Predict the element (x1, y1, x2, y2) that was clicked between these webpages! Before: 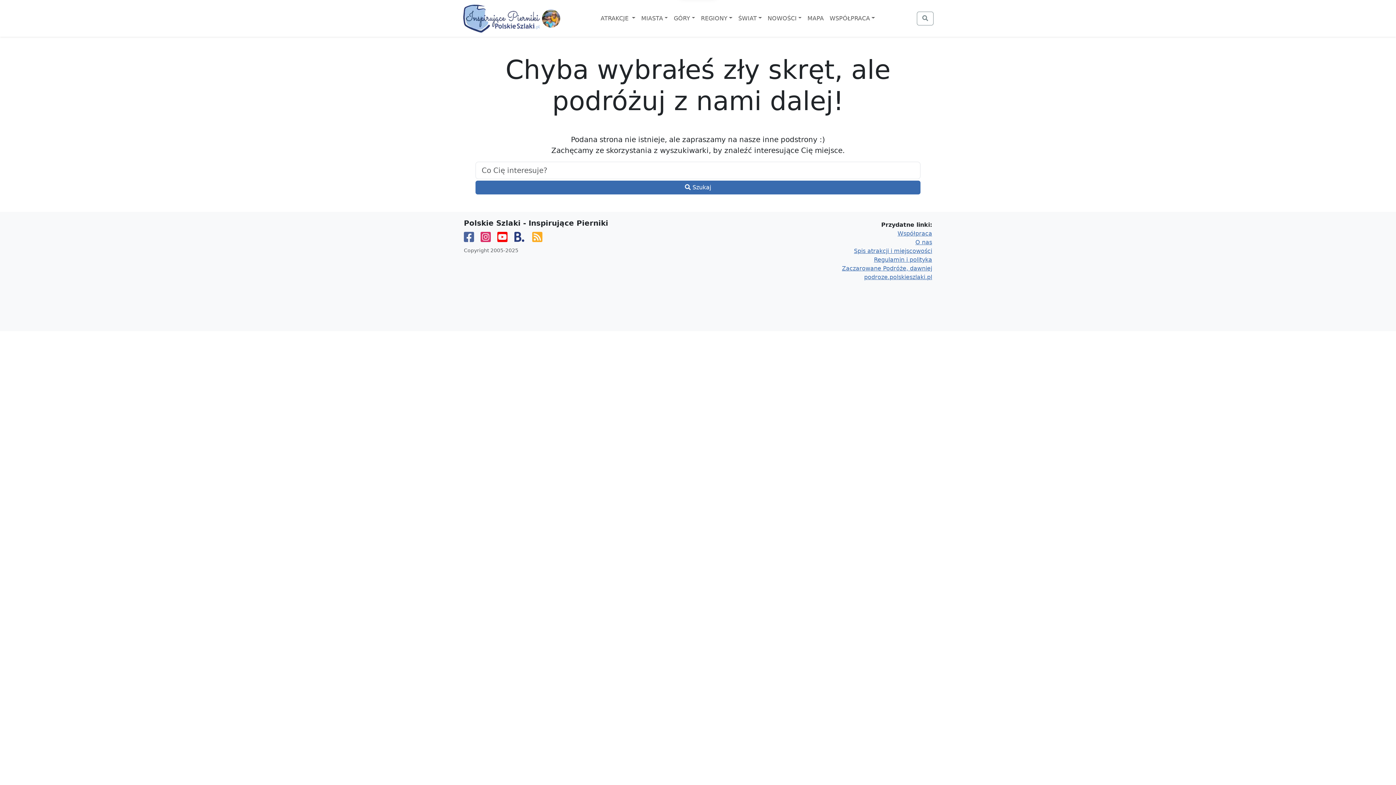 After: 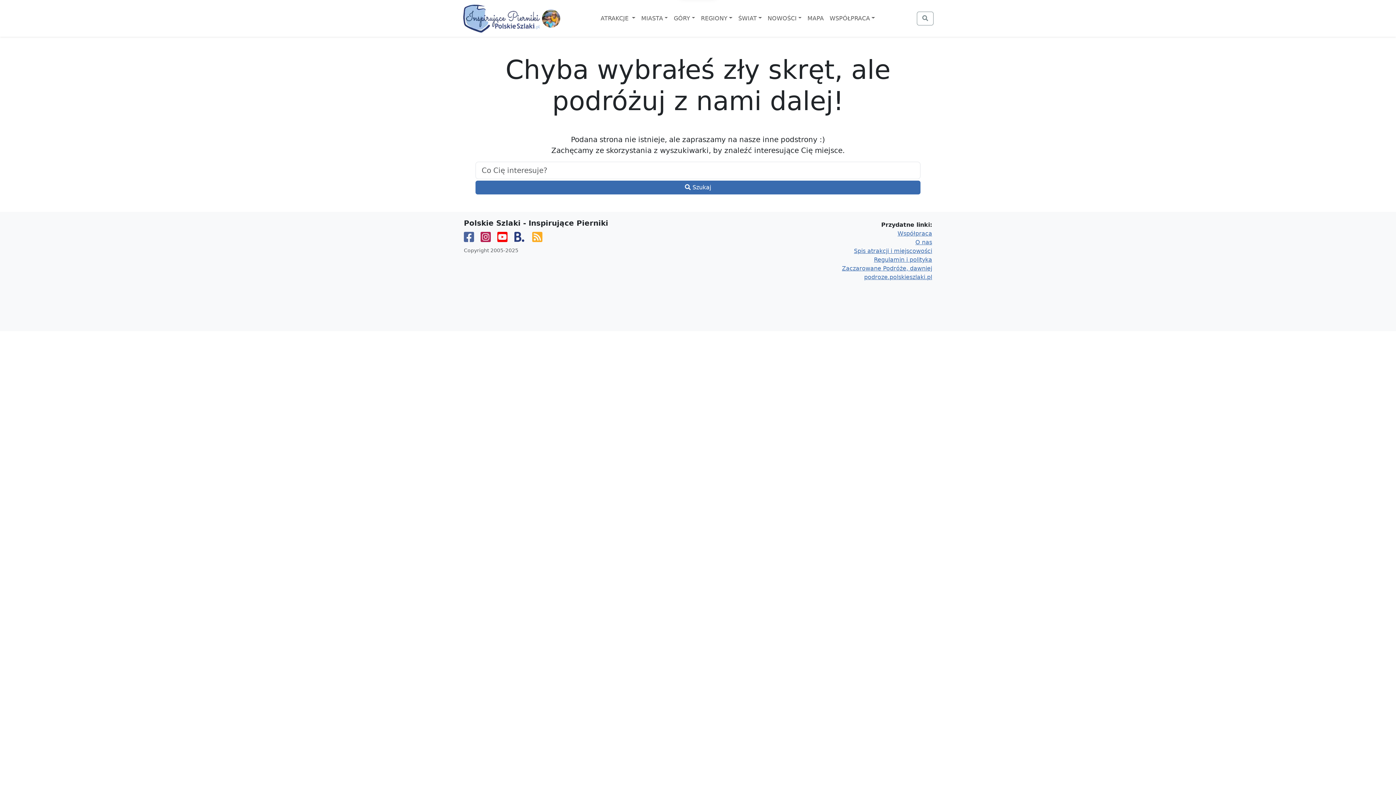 Action: bbox: (480, 230, 490, 244)